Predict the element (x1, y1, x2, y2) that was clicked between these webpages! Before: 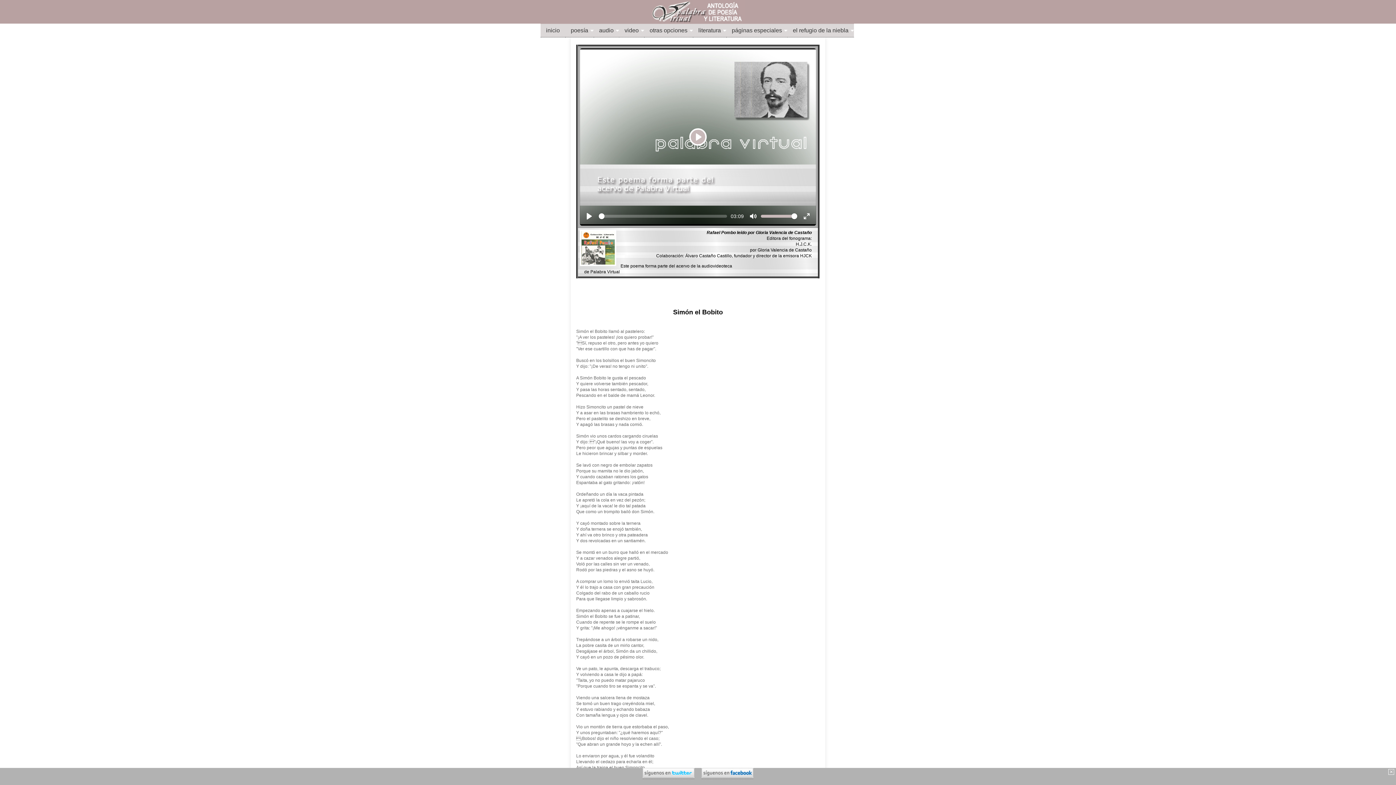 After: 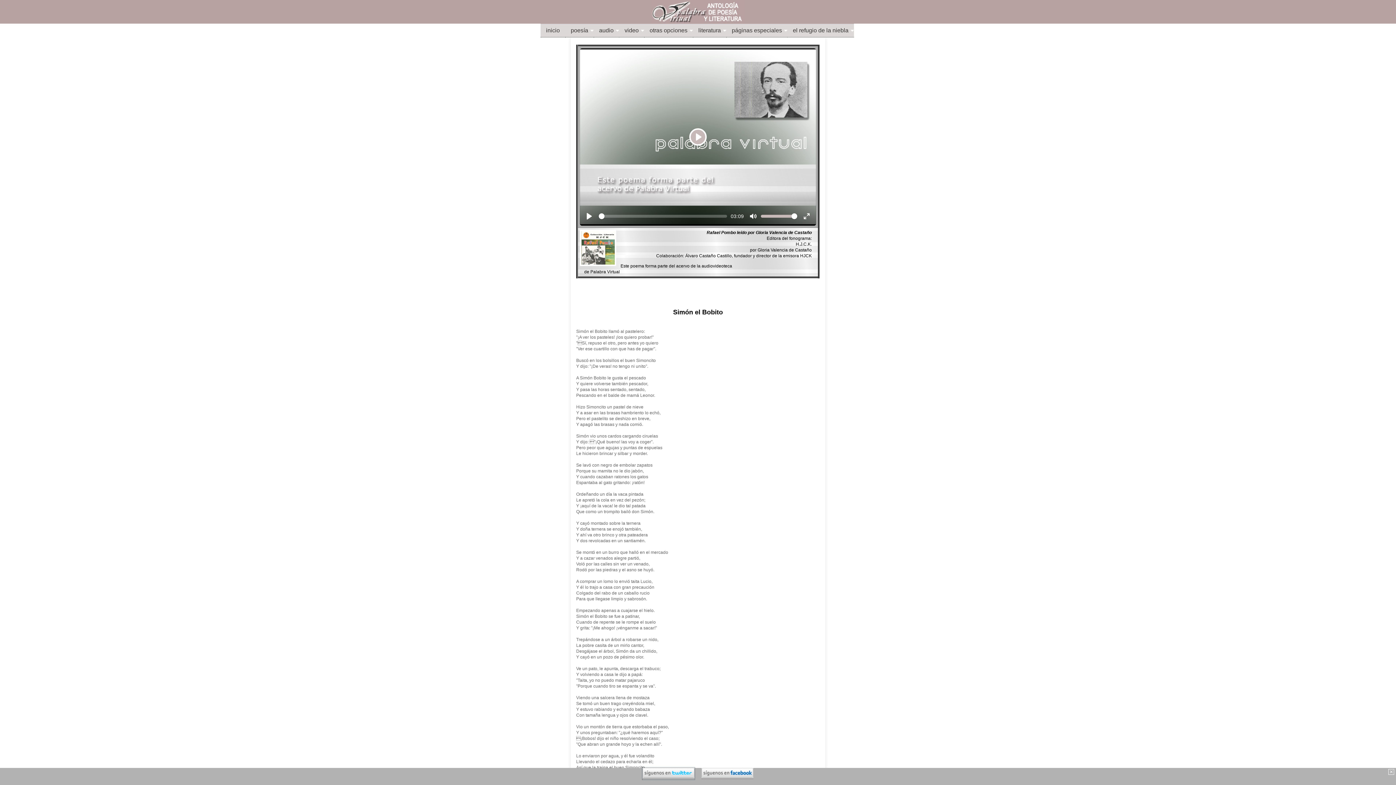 Action: bbox: (642, 773, 694, 779)